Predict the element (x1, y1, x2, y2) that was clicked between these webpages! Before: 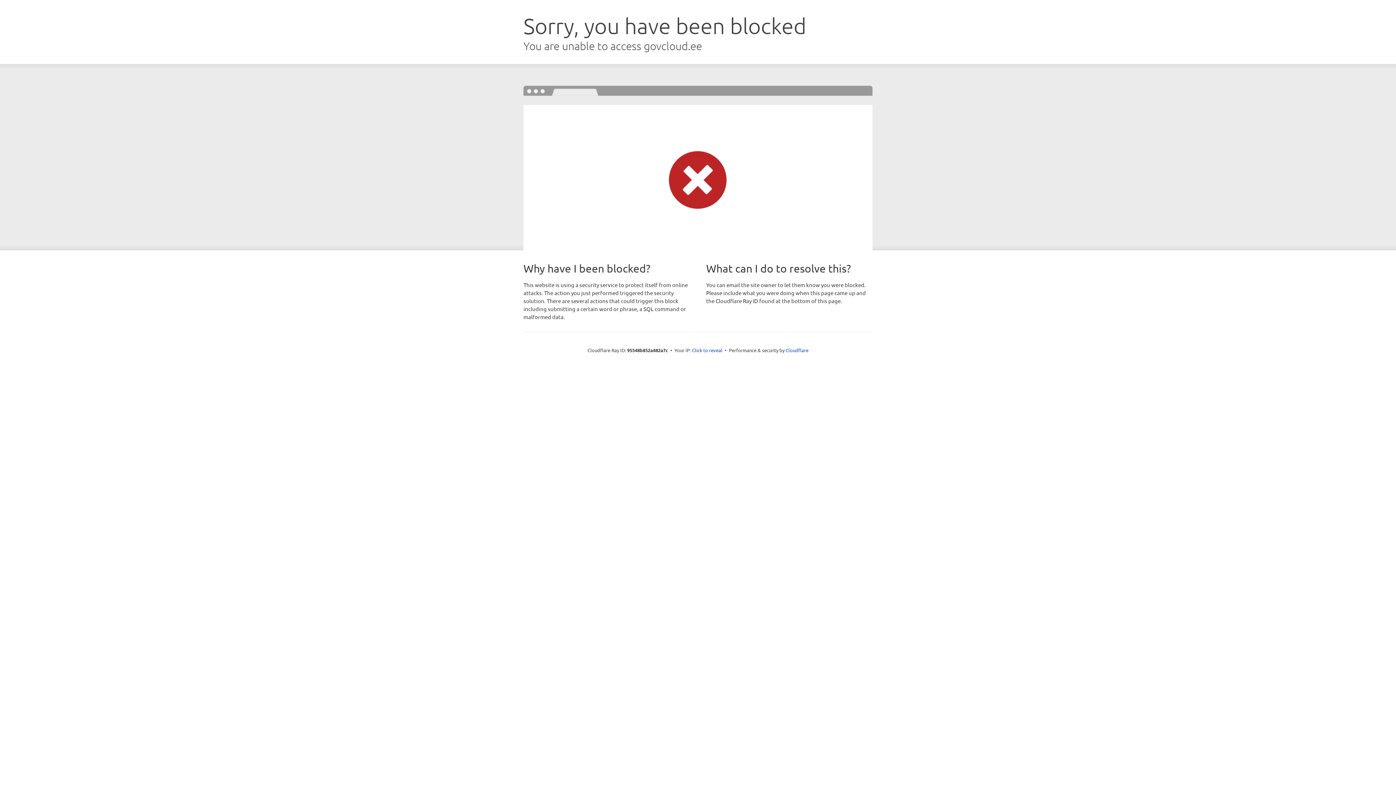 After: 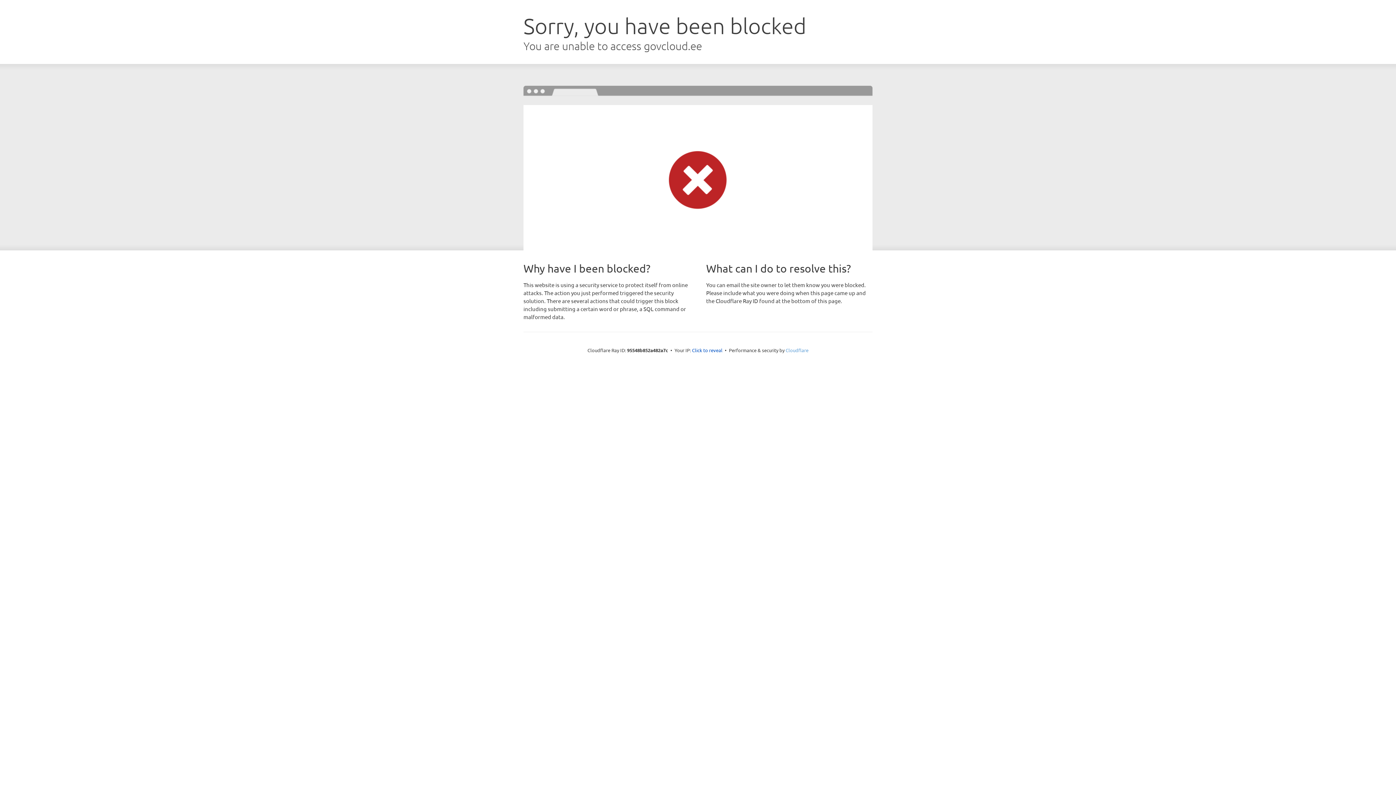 Action: label: Cloudflare bbox: (785, 347, 808, 353)